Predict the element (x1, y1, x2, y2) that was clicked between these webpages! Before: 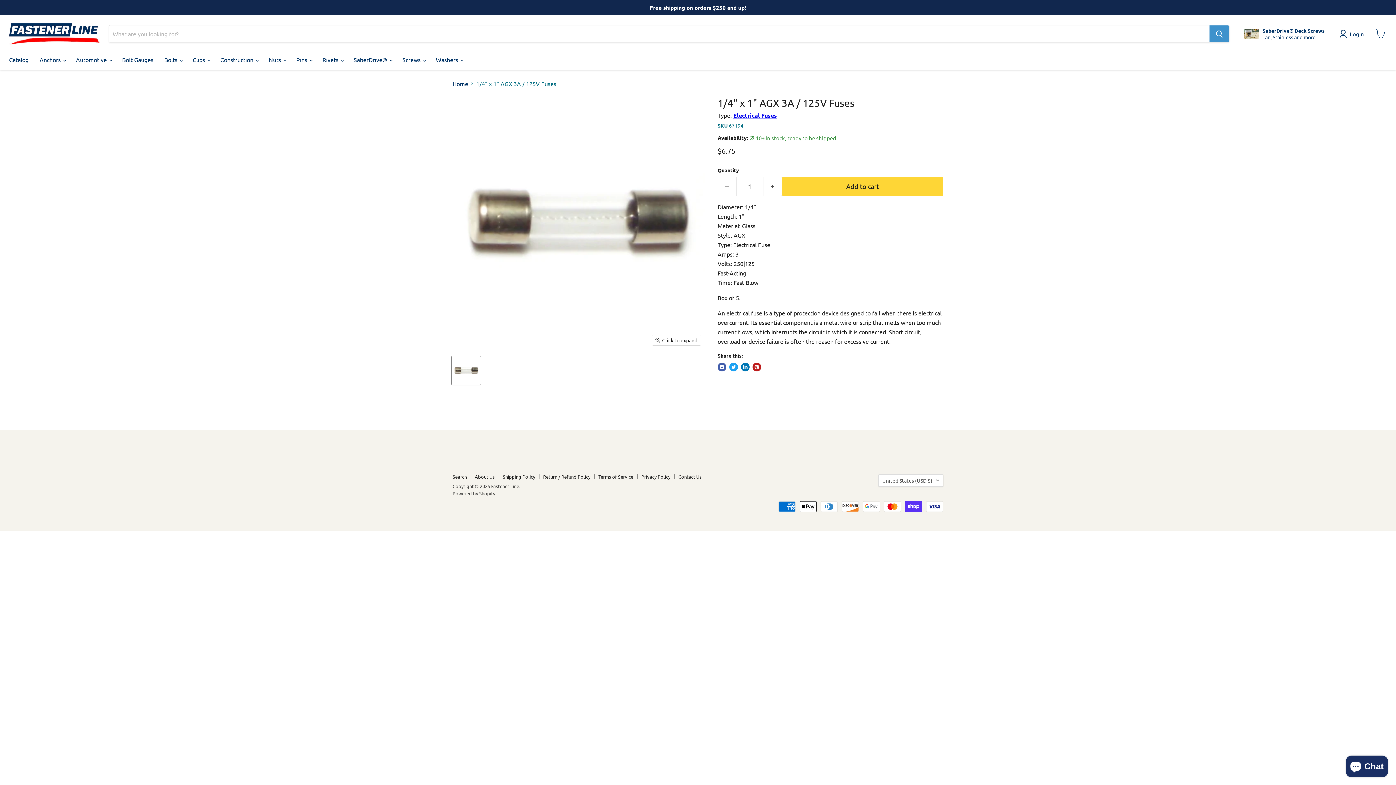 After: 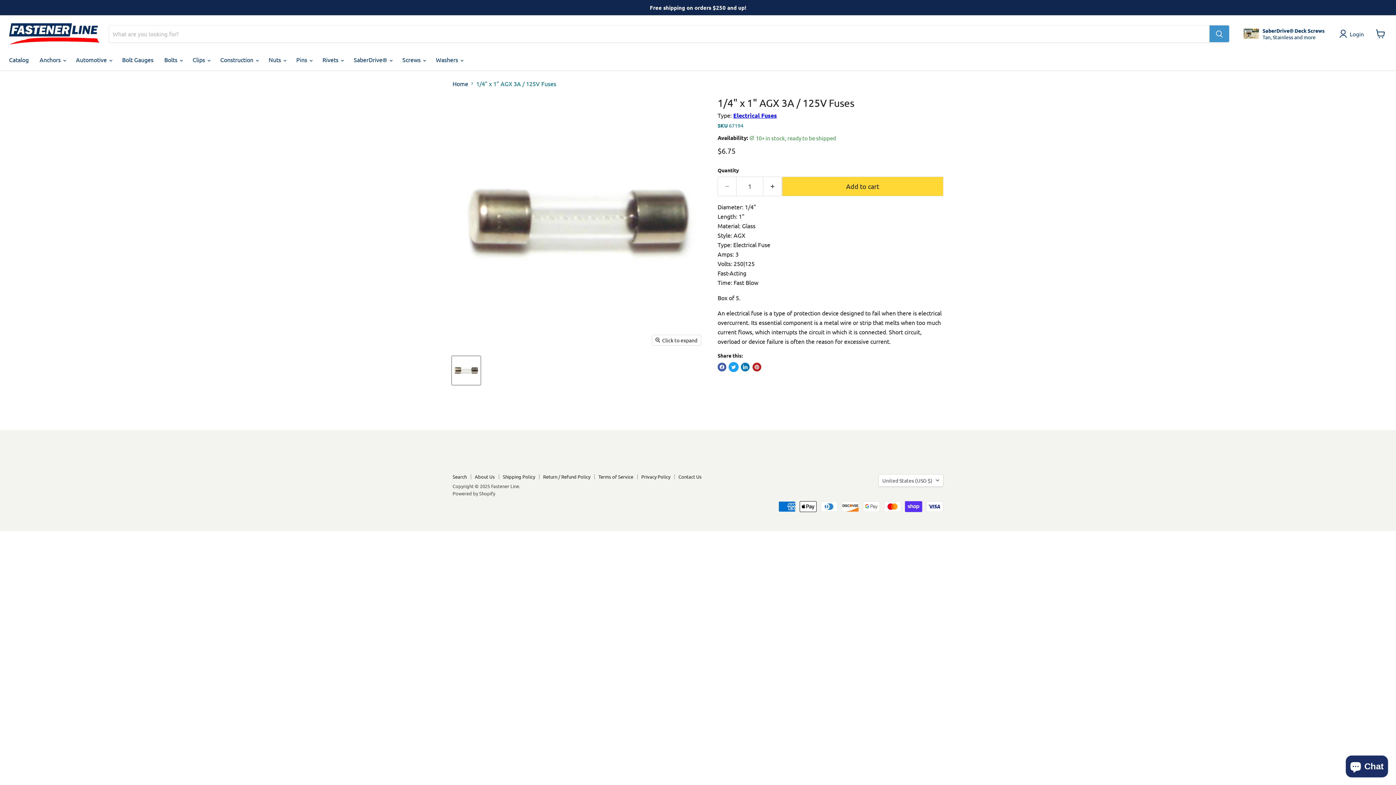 Action: label: Tweet on Twitter bbox: (729, 362, 738, 371)